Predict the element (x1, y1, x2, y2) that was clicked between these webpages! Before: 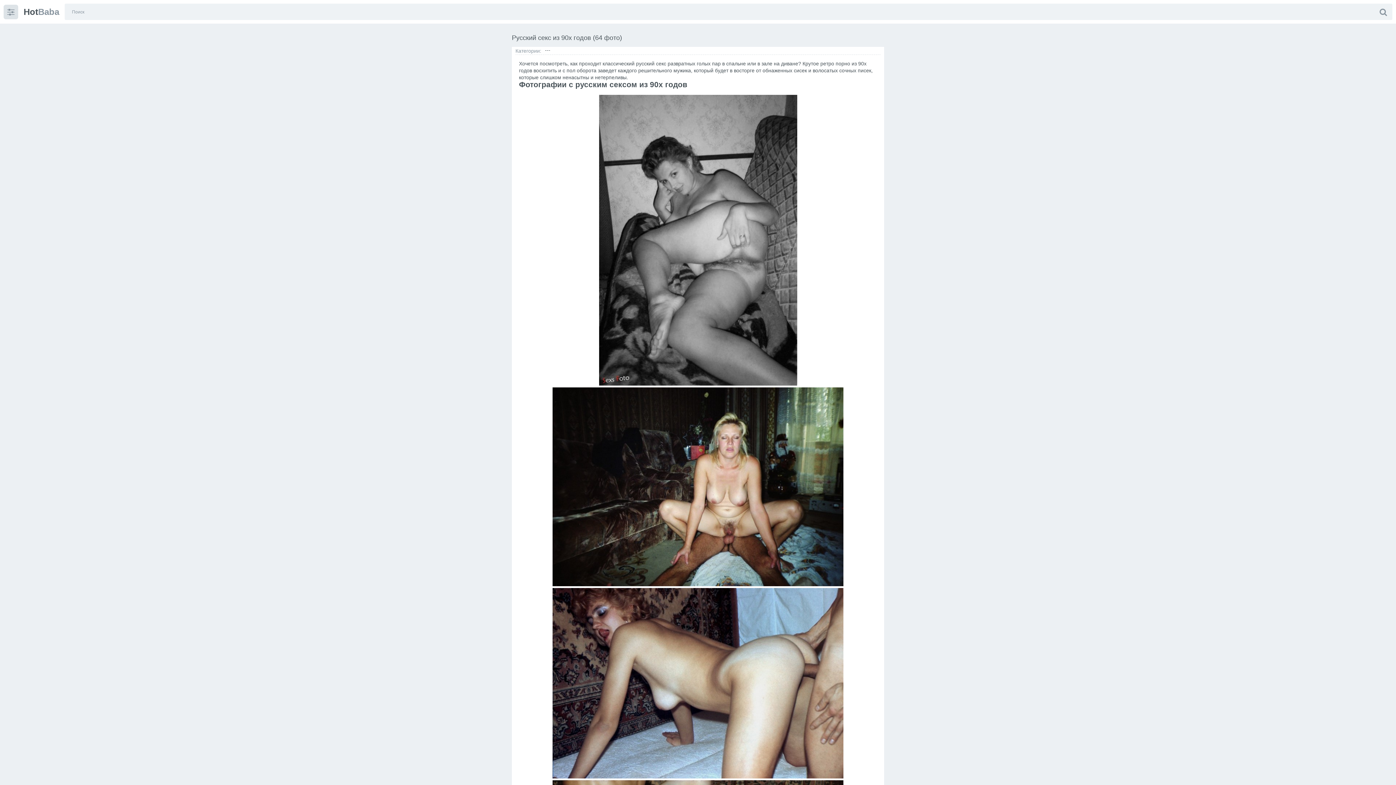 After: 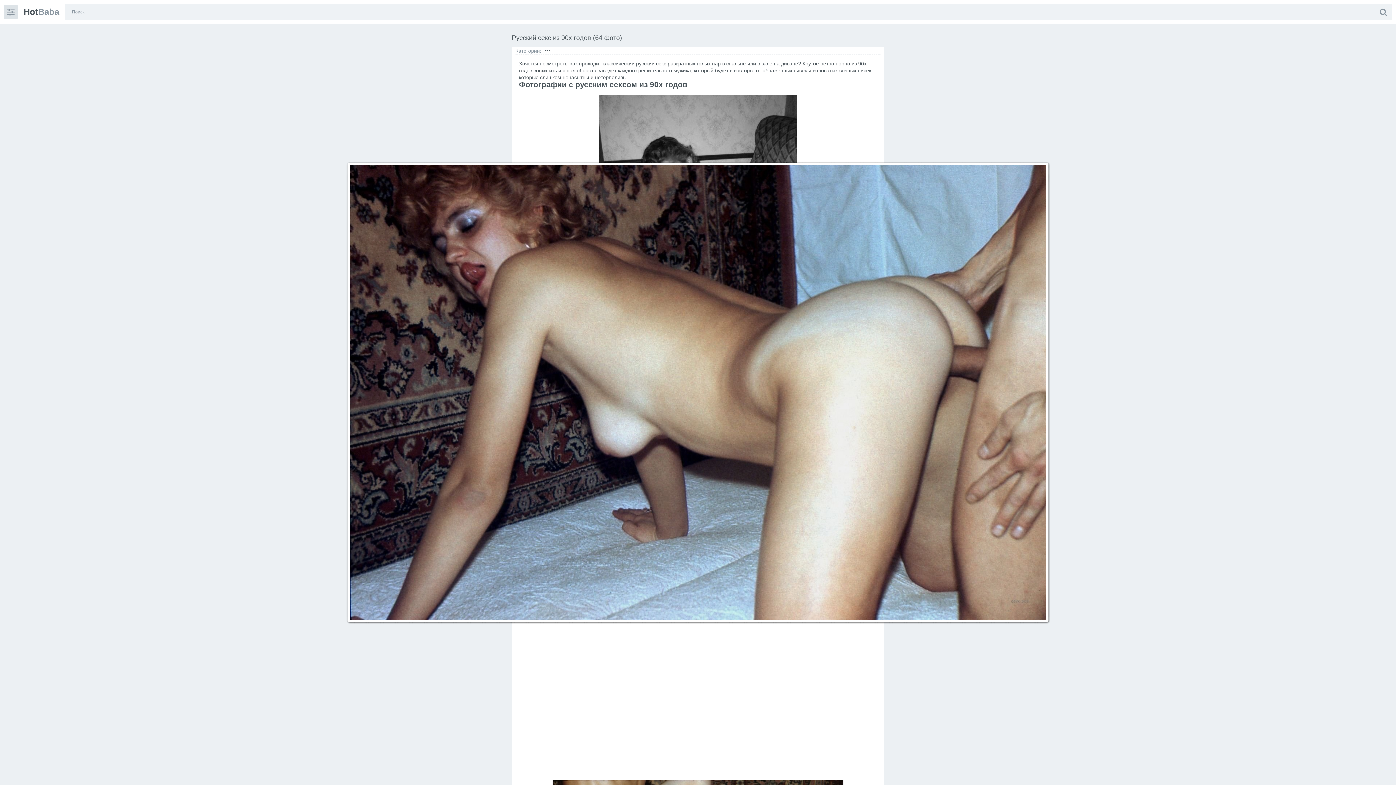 Action: bbox: (552, 774, 843, 780)